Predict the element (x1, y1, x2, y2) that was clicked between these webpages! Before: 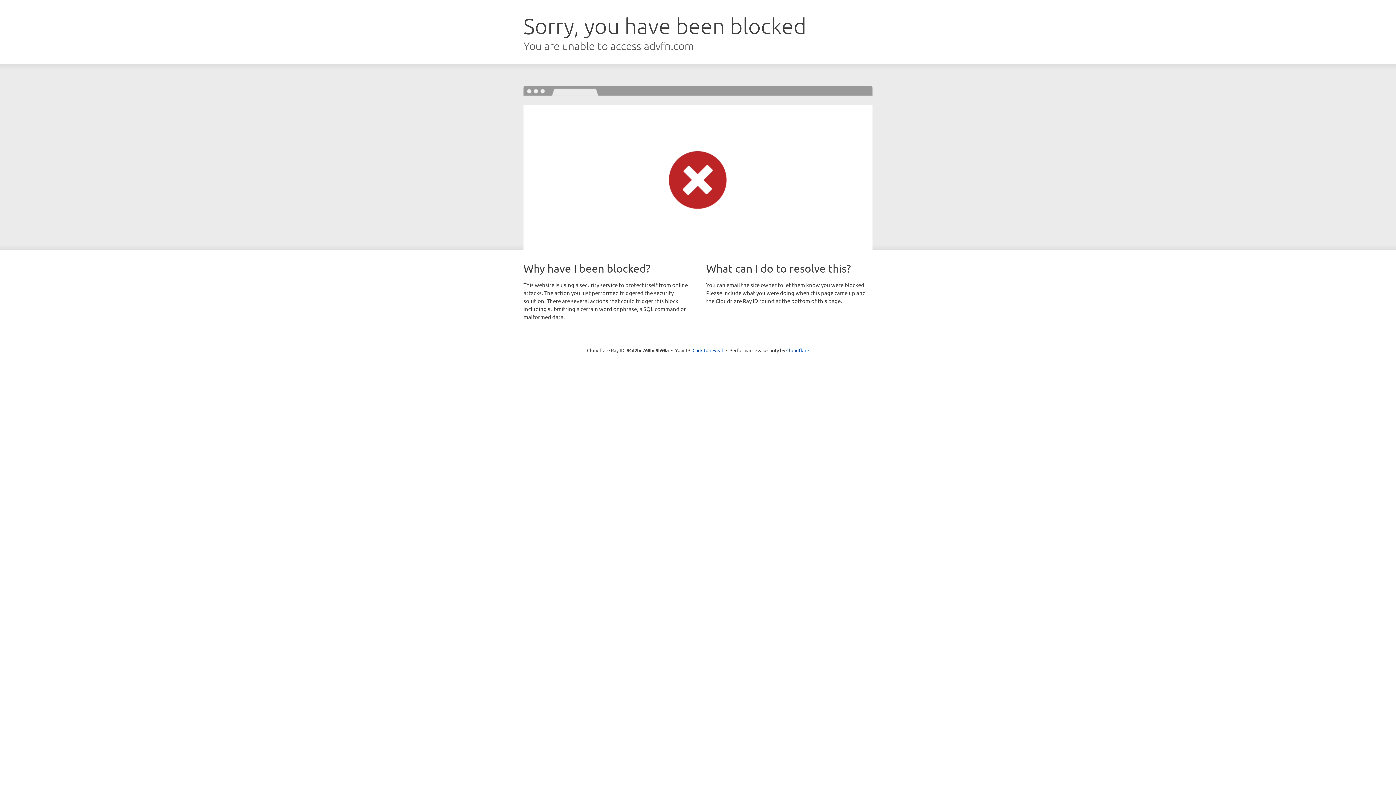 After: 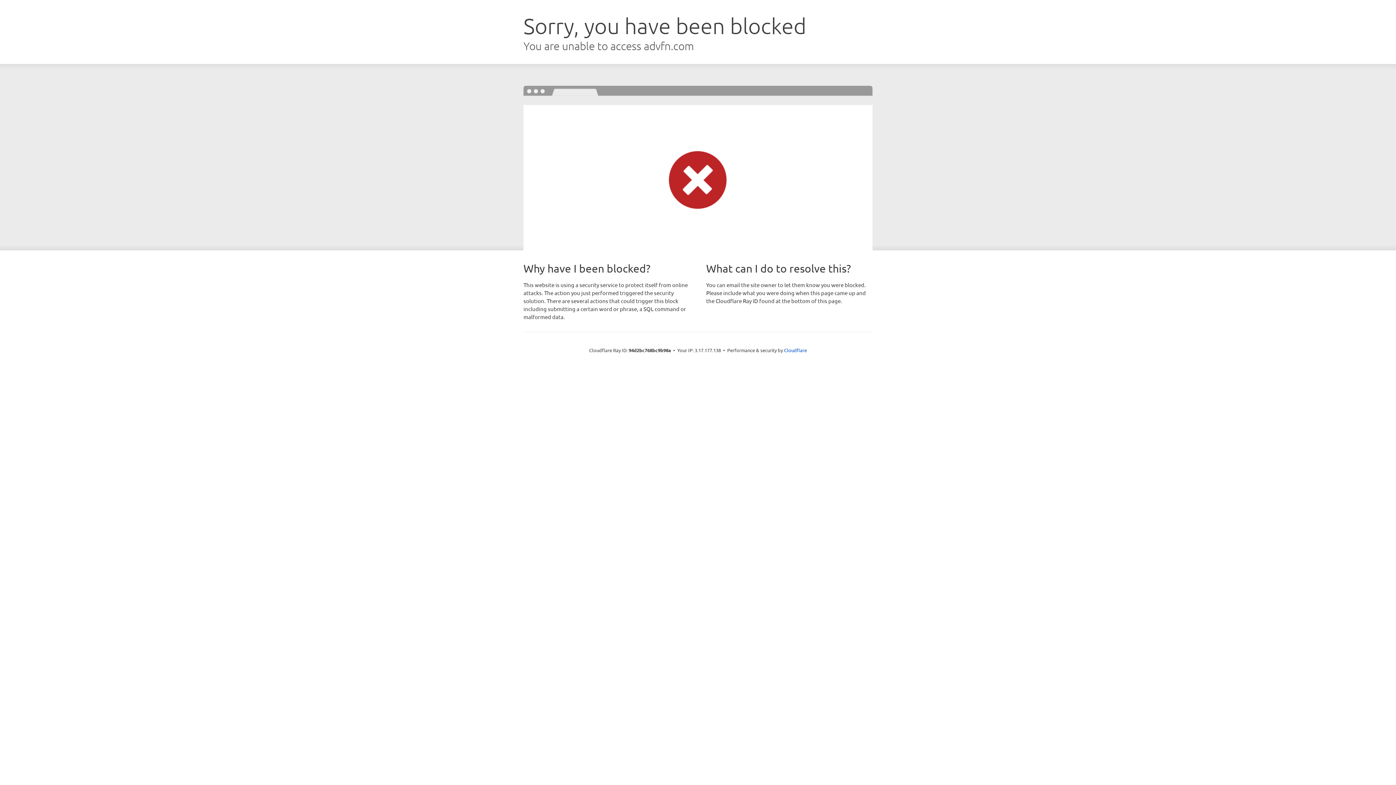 Action: bbox: (692, 346, 723, 353) label: Click to reveal